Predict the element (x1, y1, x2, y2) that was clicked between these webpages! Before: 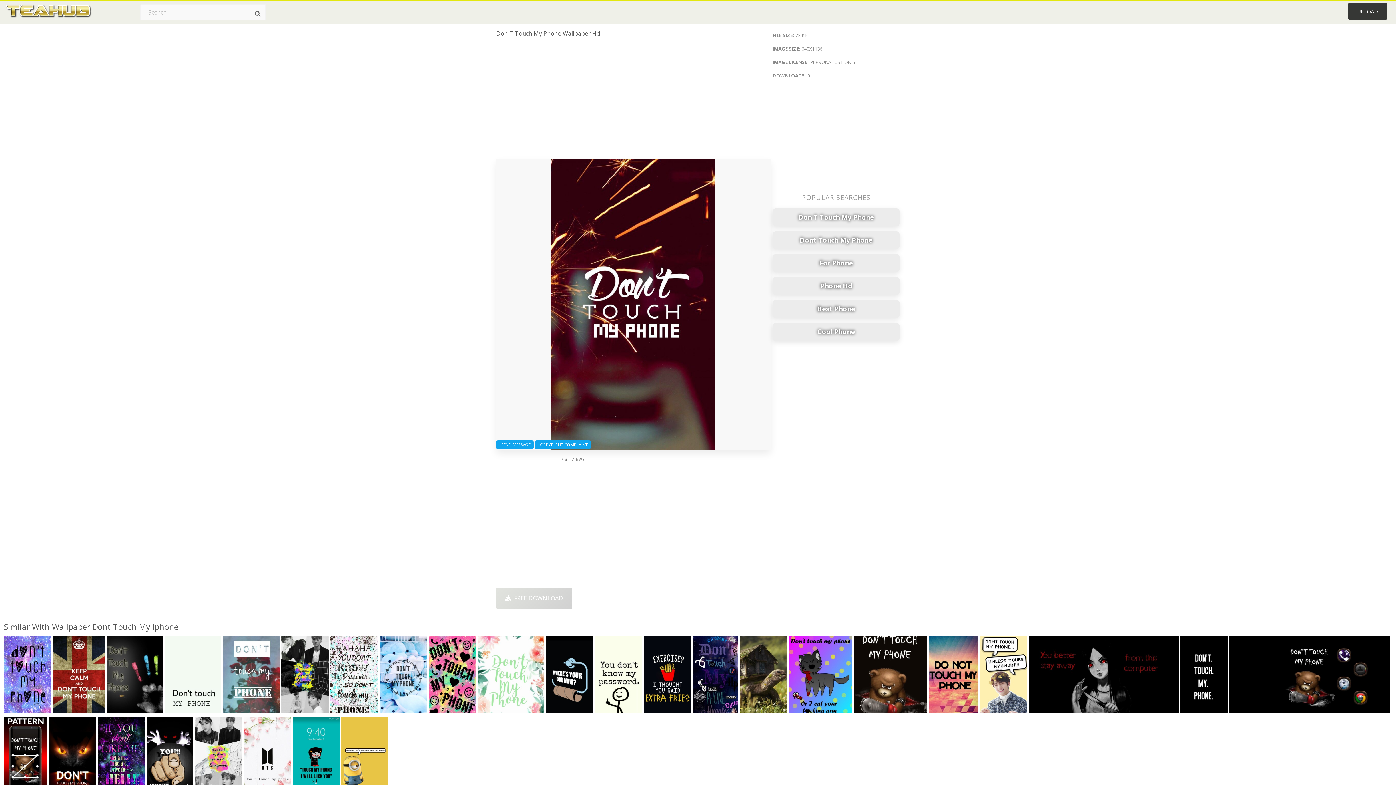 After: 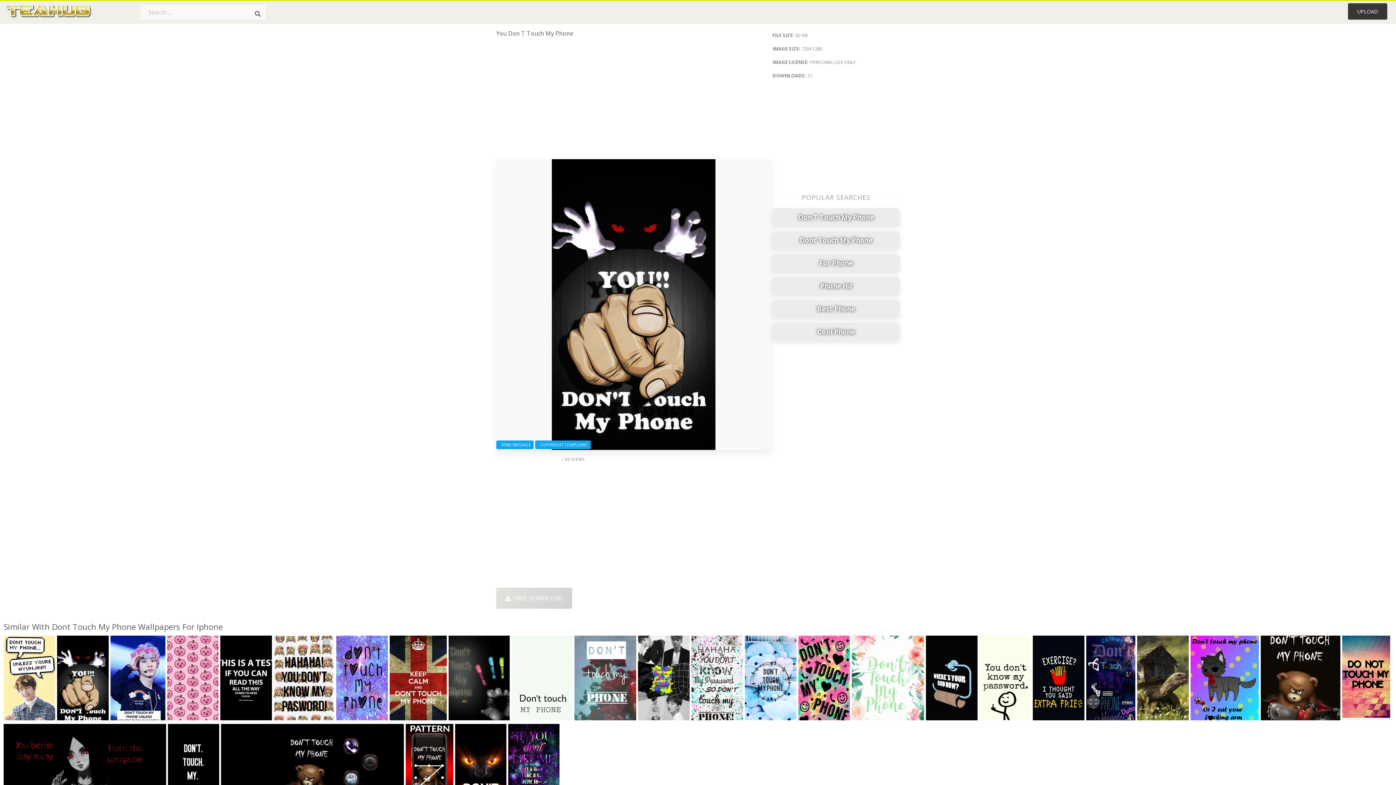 Action: bbox: (146, 717, 193, 800)